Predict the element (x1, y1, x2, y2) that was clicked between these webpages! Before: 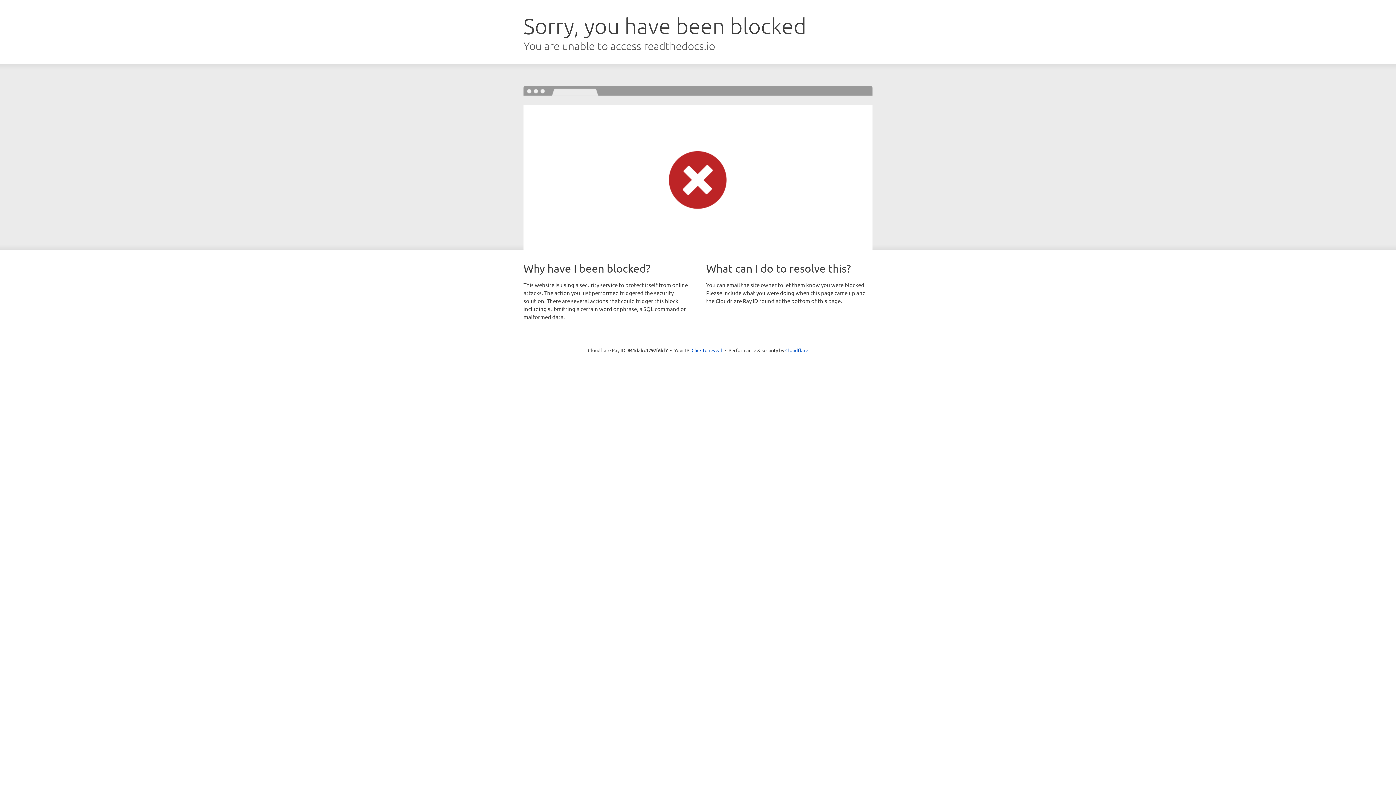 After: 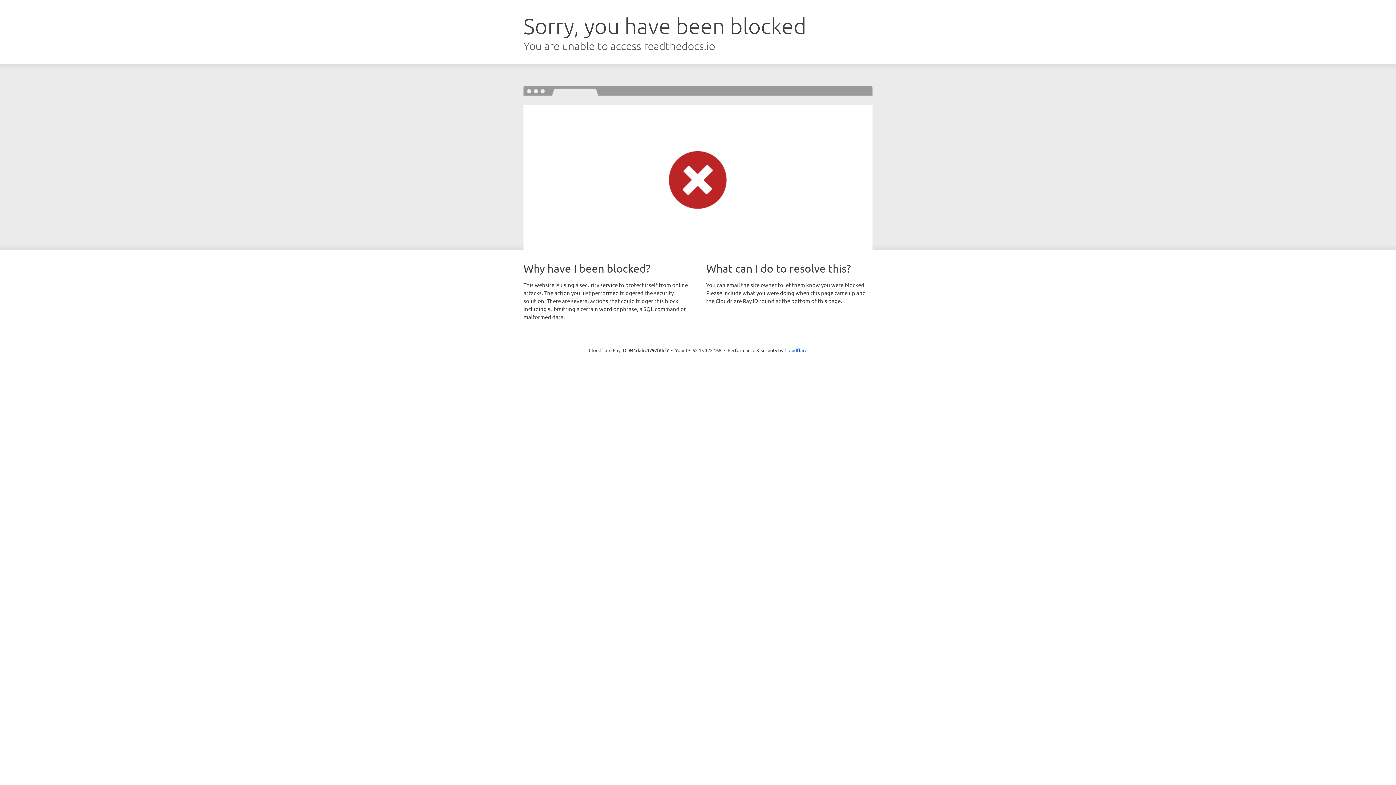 Action: bbox: (691, 346, 722, 353) label: Click to reveal